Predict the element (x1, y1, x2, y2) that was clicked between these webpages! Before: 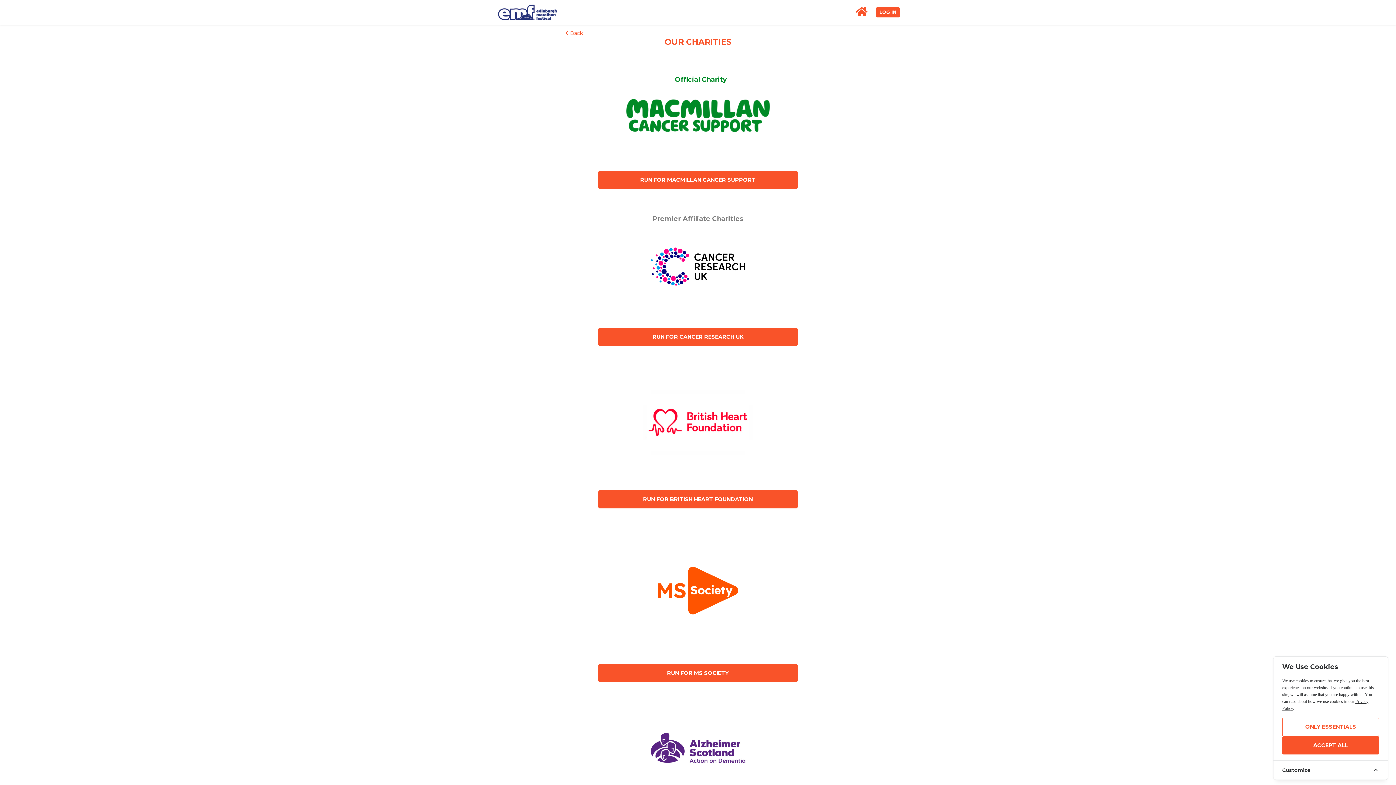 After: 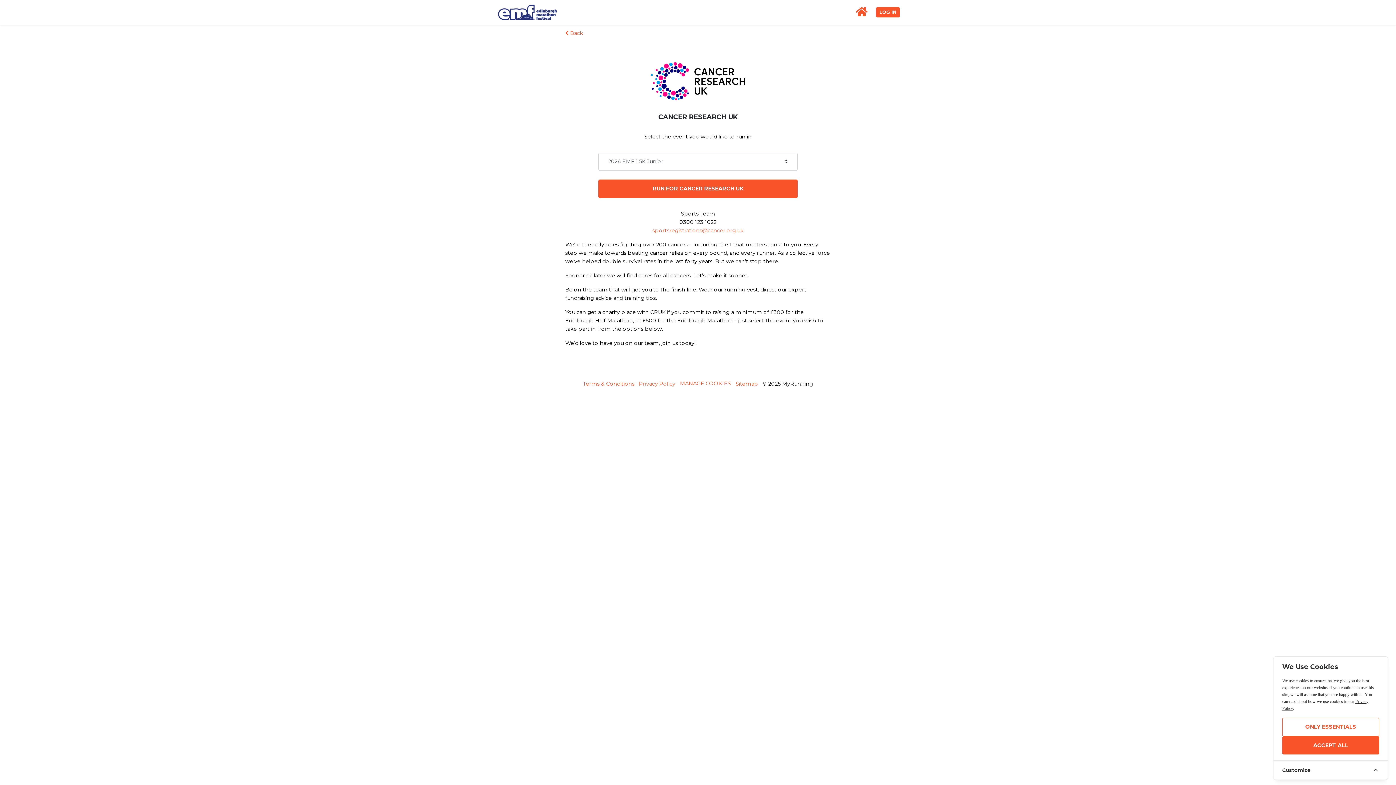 Action: bbox: (598, 327, 797, 346) label: RUN FOR CANCER RESEARCH UK